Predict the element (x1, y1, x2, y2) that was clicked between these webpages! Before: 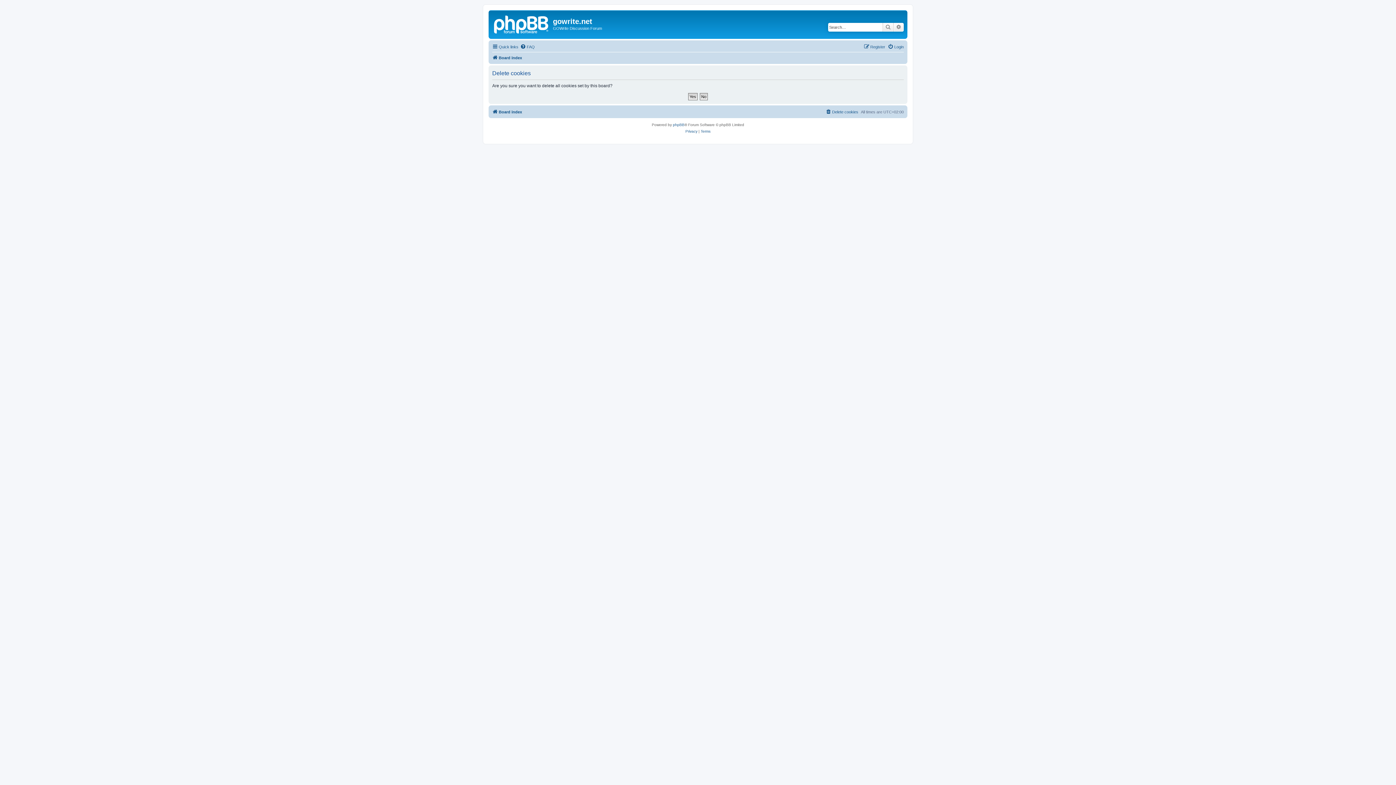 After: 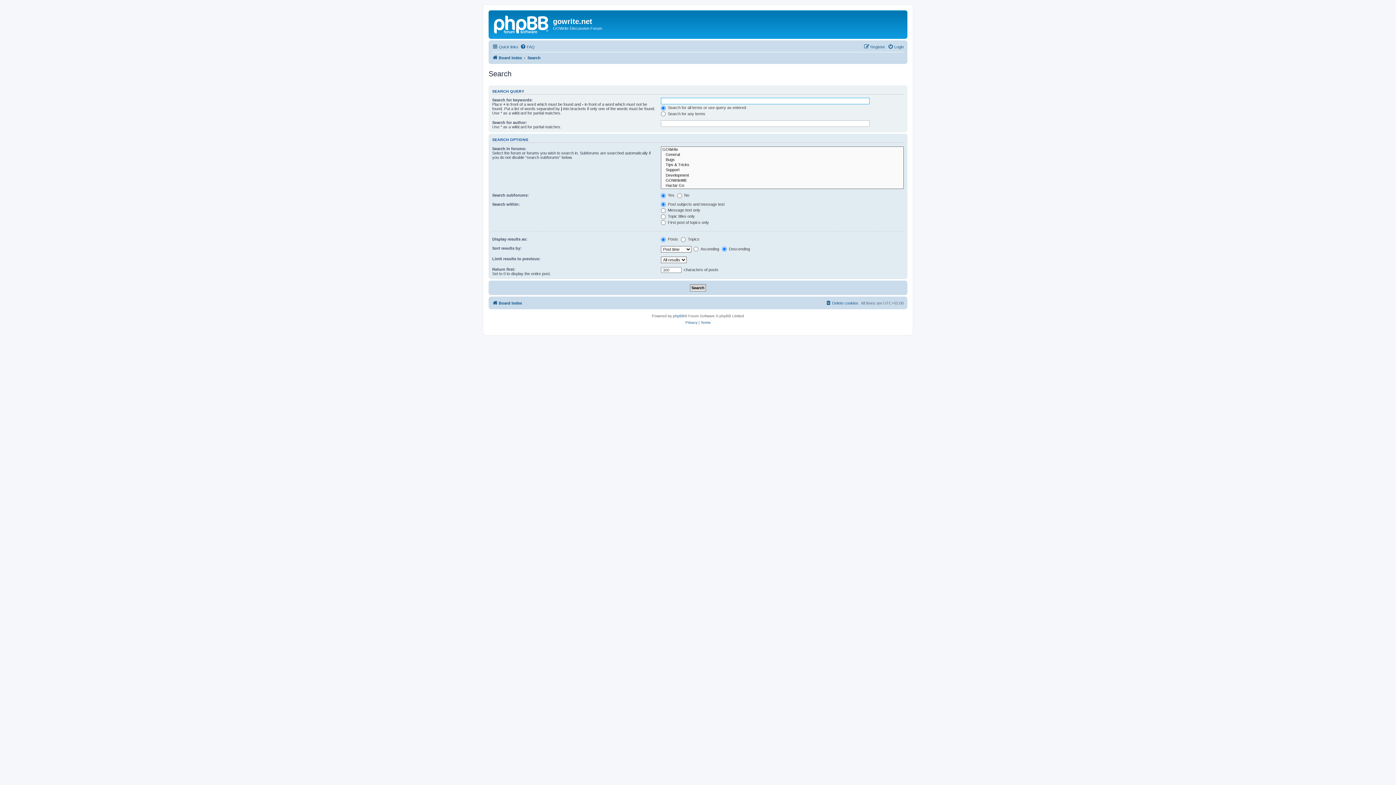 Action: bbox: (882, 22, 893, 31) label: Search